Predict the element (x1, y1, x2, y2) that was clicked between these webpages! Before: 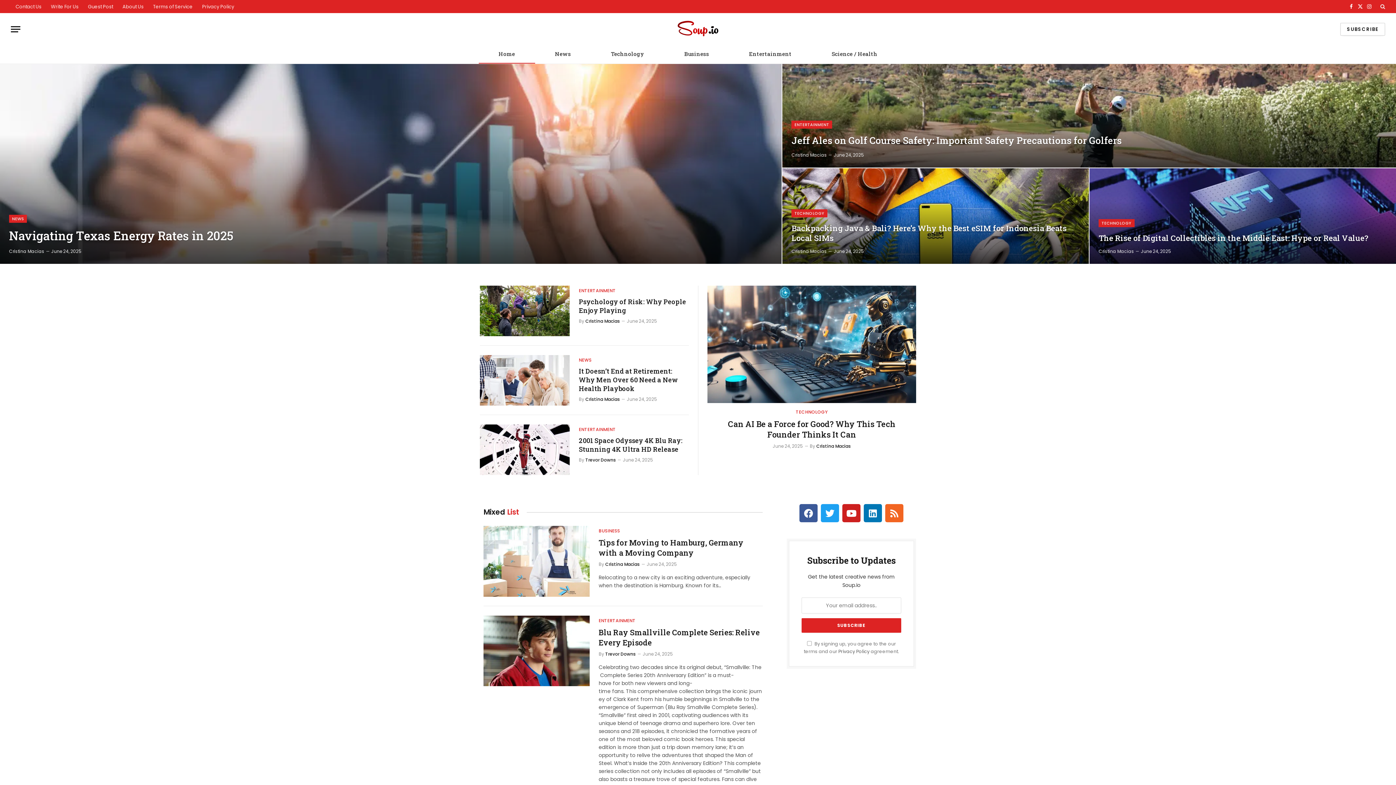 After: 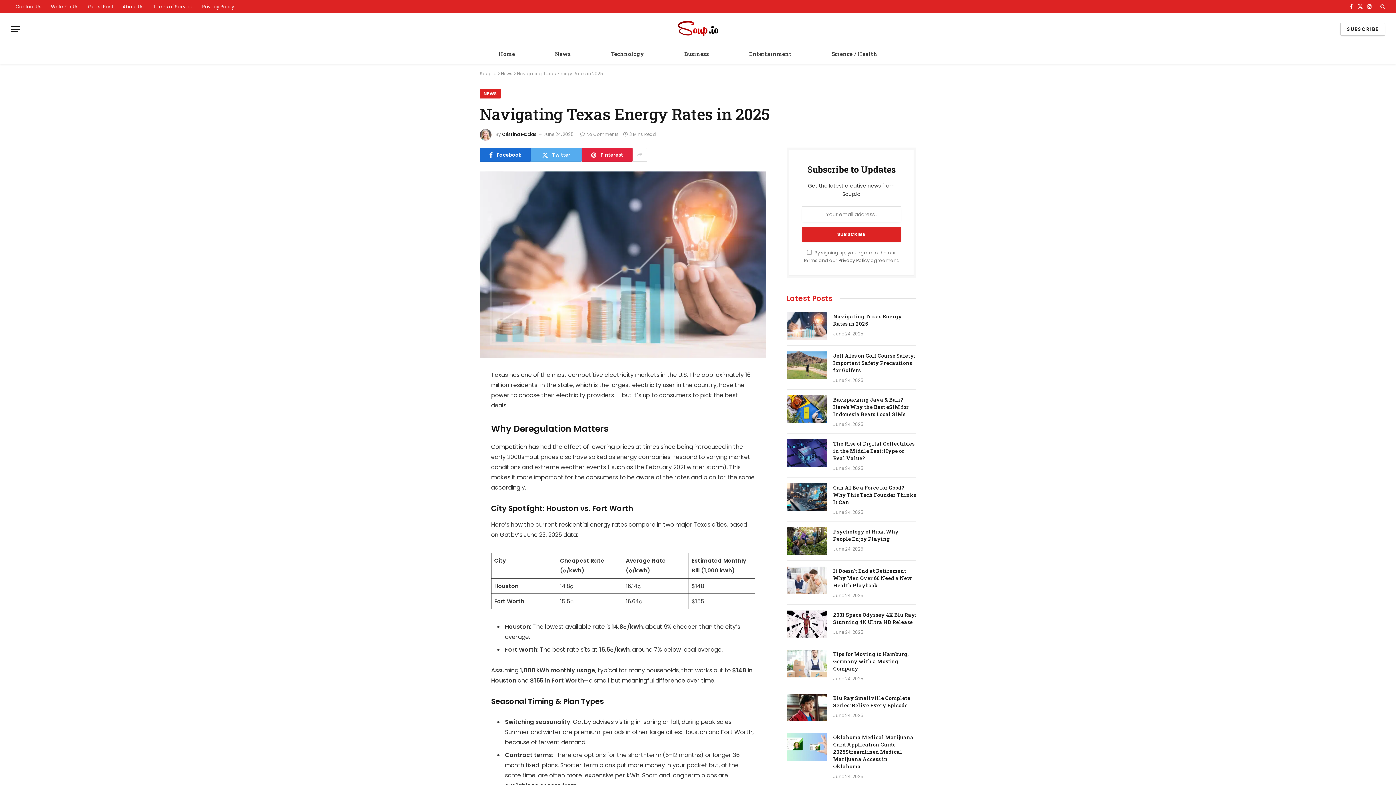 Action: label: Navigating Texas Energy Rates in 2025 bbox: (9, 228, 620, 242)